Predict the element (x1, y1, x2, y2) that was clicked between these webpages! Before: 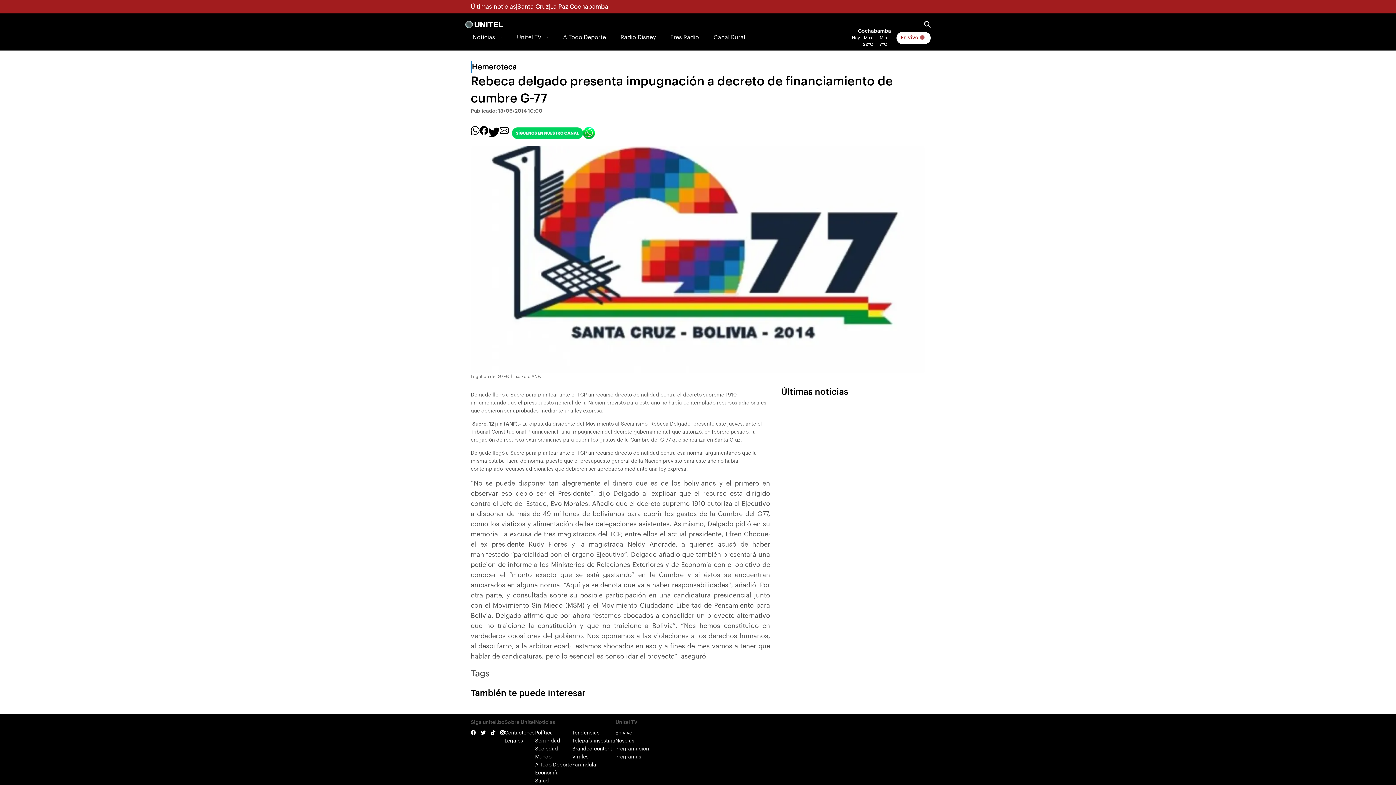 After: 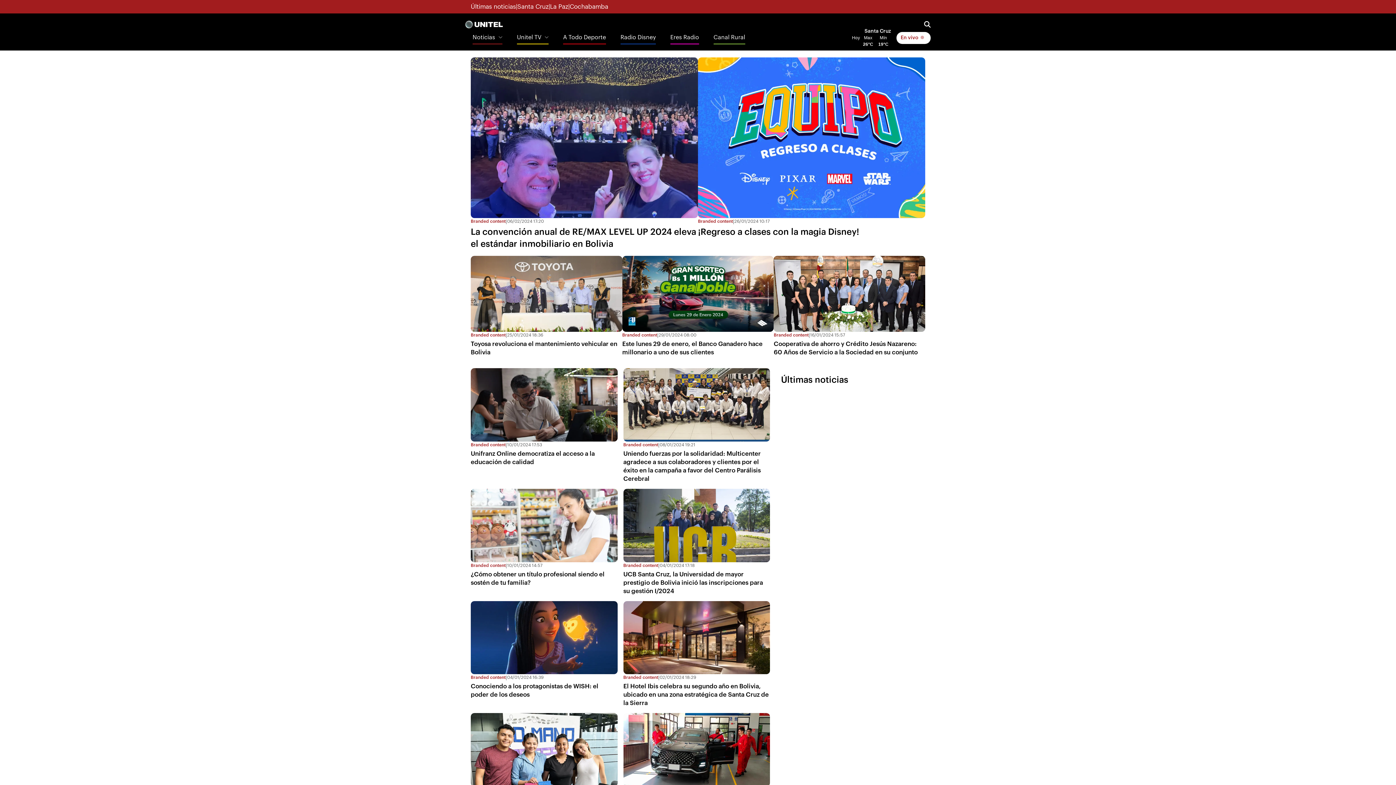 Action: bbox: (572, 745, 615, 753) label: Branded content